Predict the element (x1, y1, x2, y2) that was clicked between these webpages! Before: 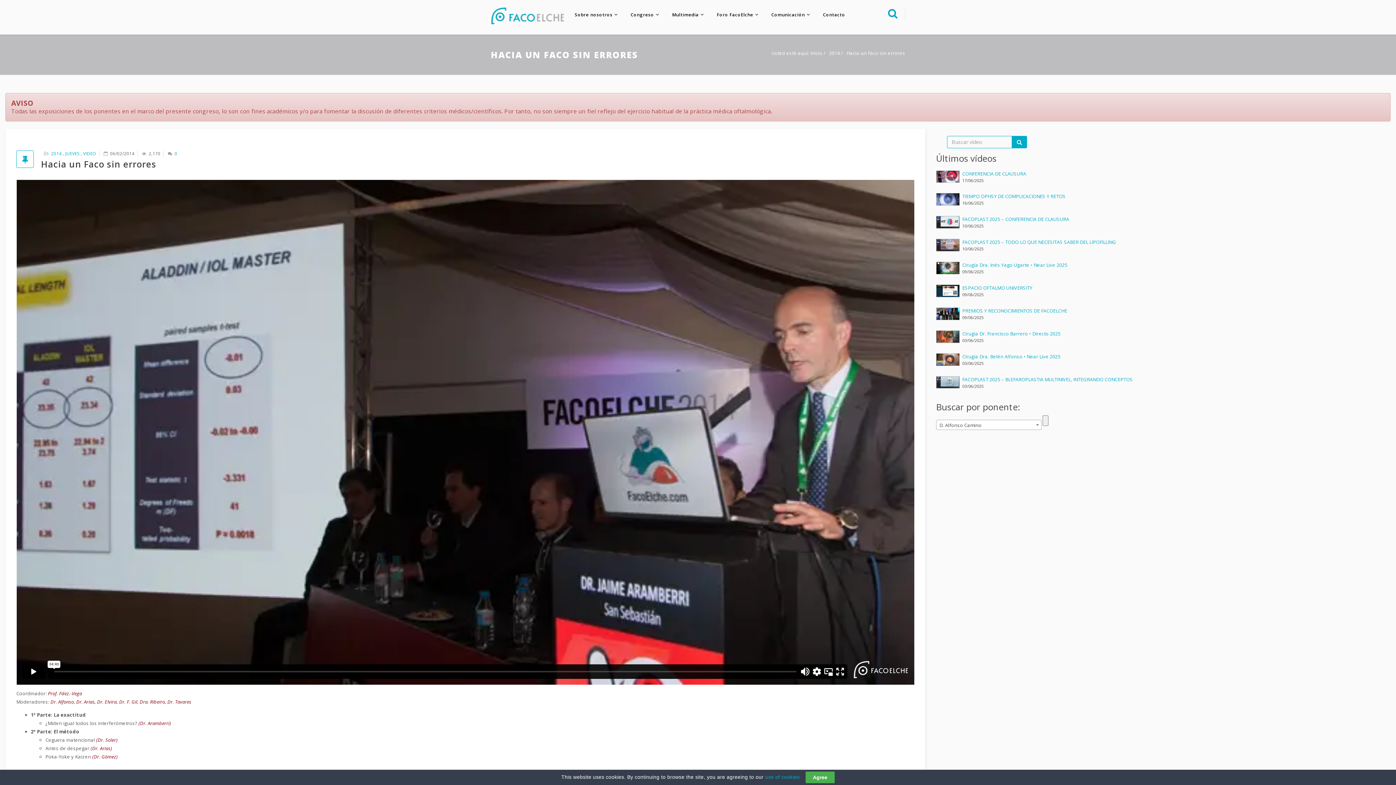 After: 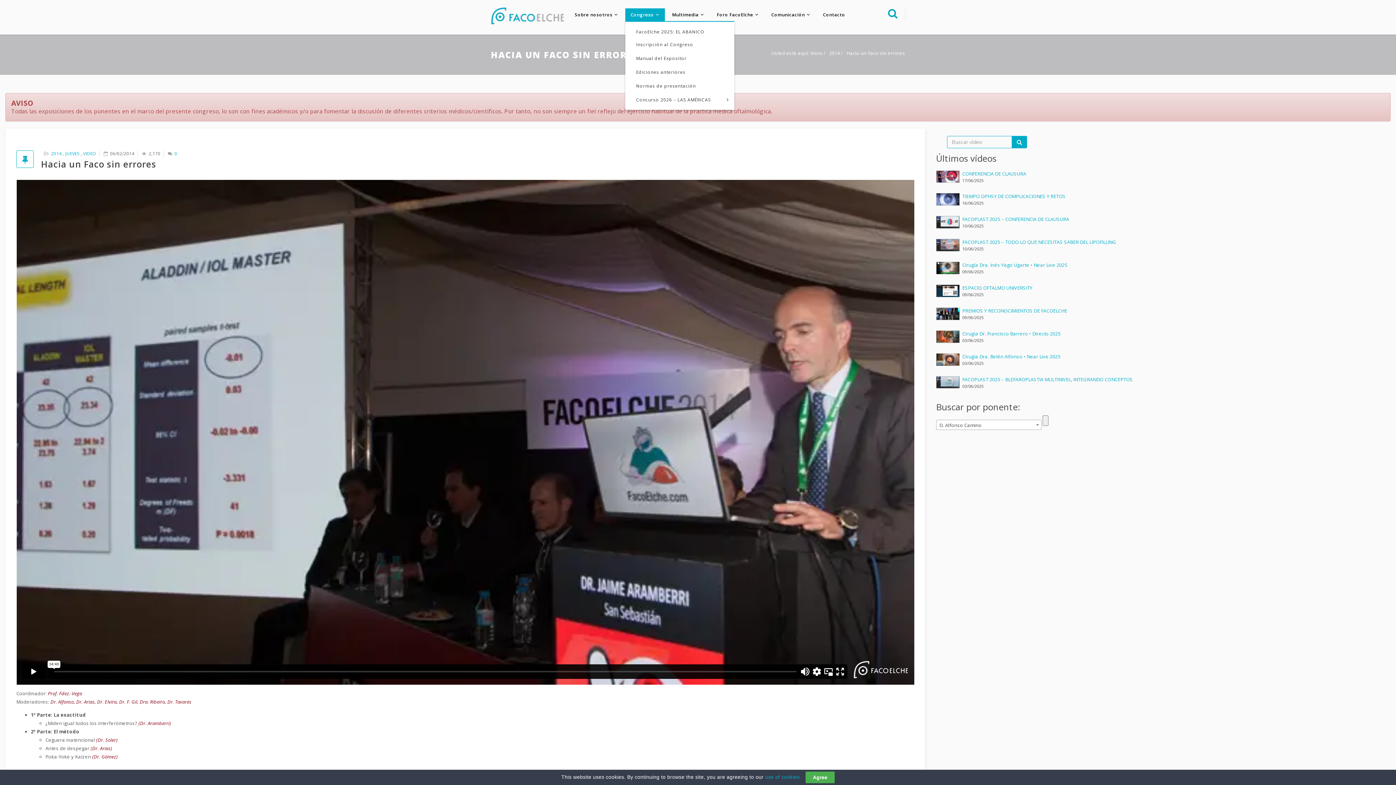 Action: bbox: (625, 8, 665, 20) label: Congreso